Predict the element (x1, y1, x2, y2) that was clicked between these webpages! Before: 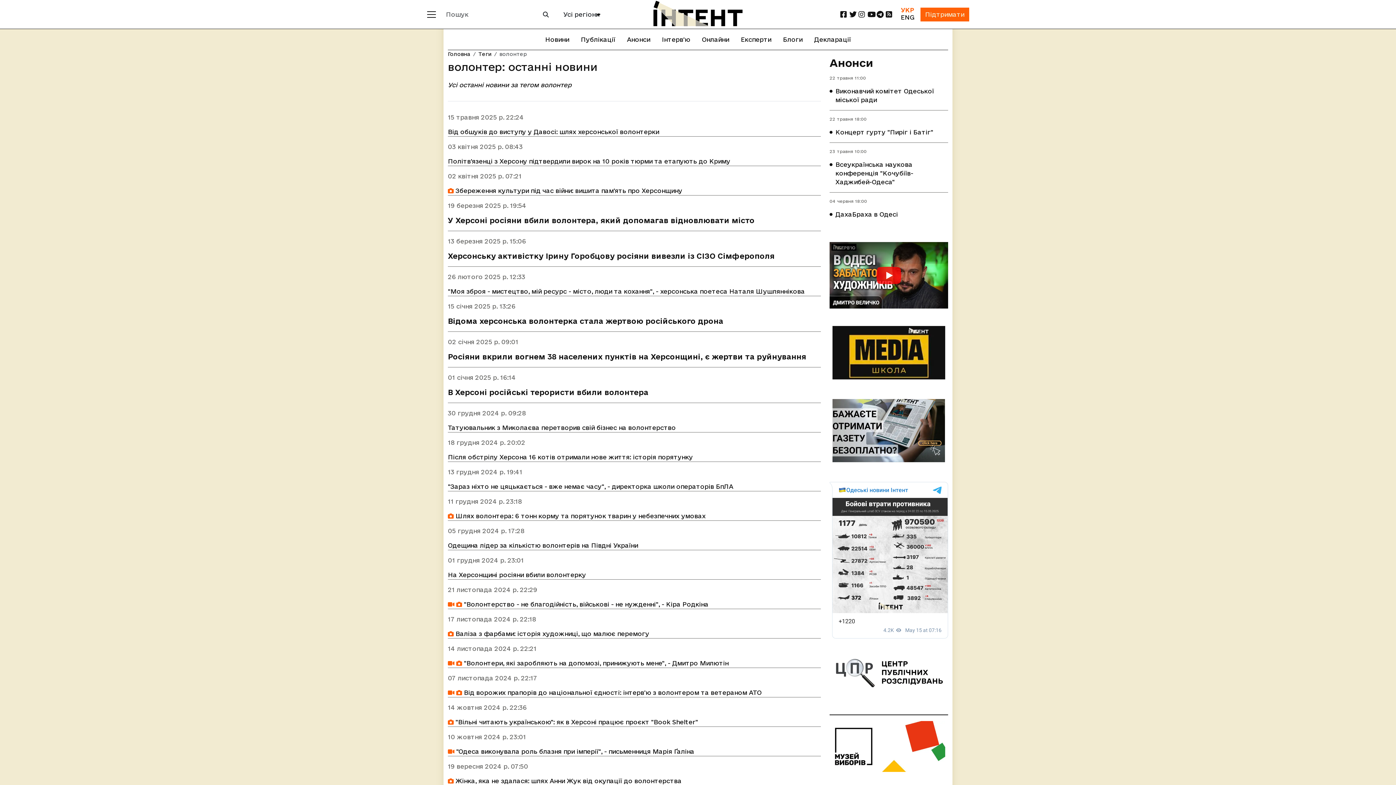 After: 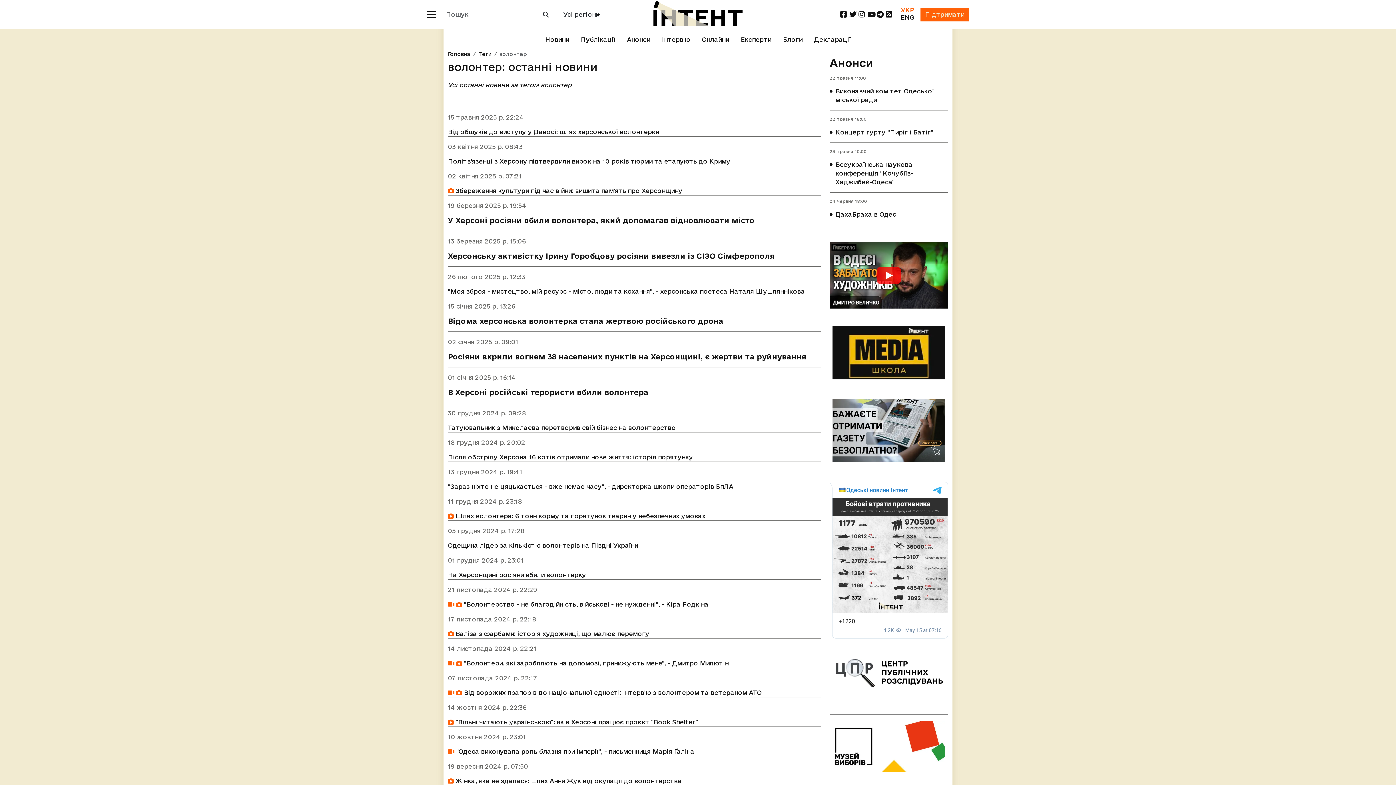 Action: bbox: (832, 399, 945, 464)